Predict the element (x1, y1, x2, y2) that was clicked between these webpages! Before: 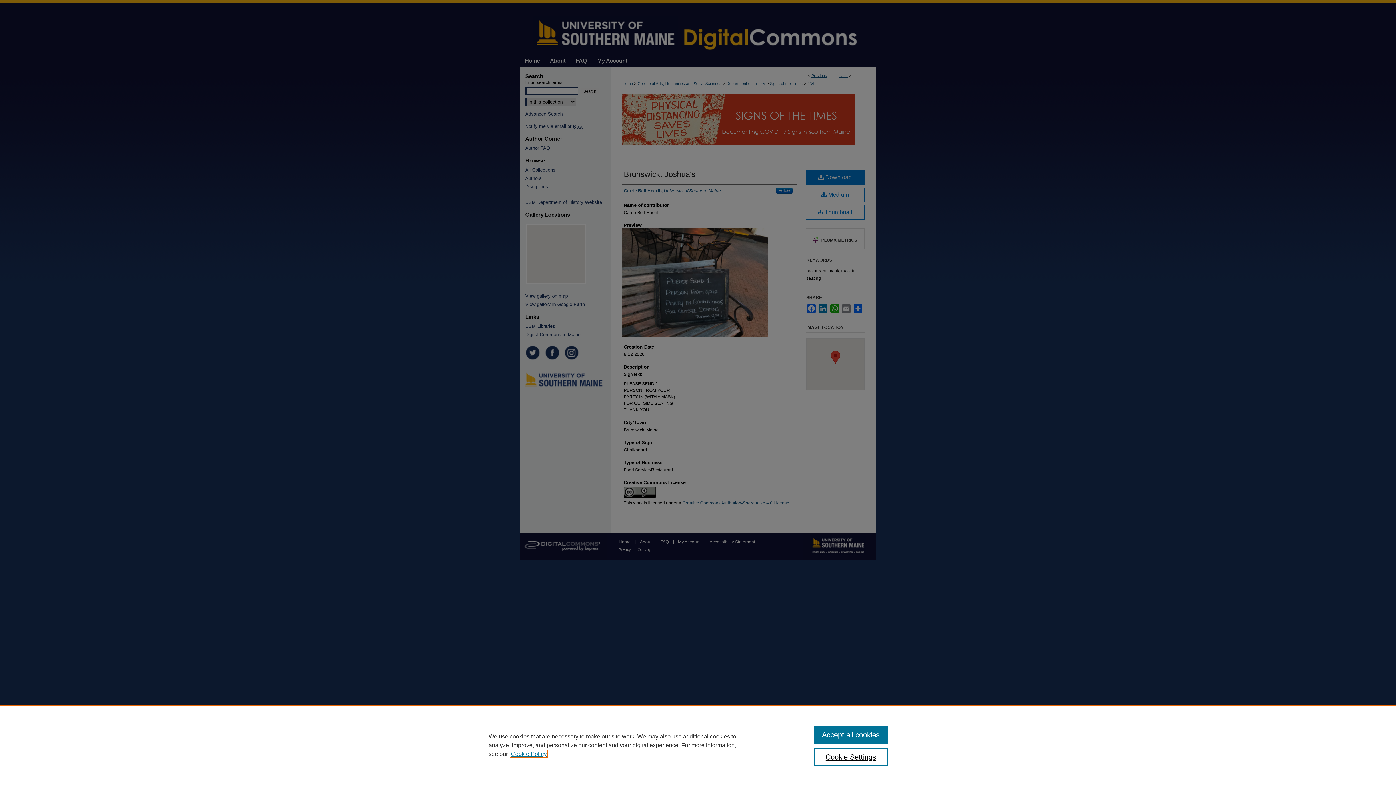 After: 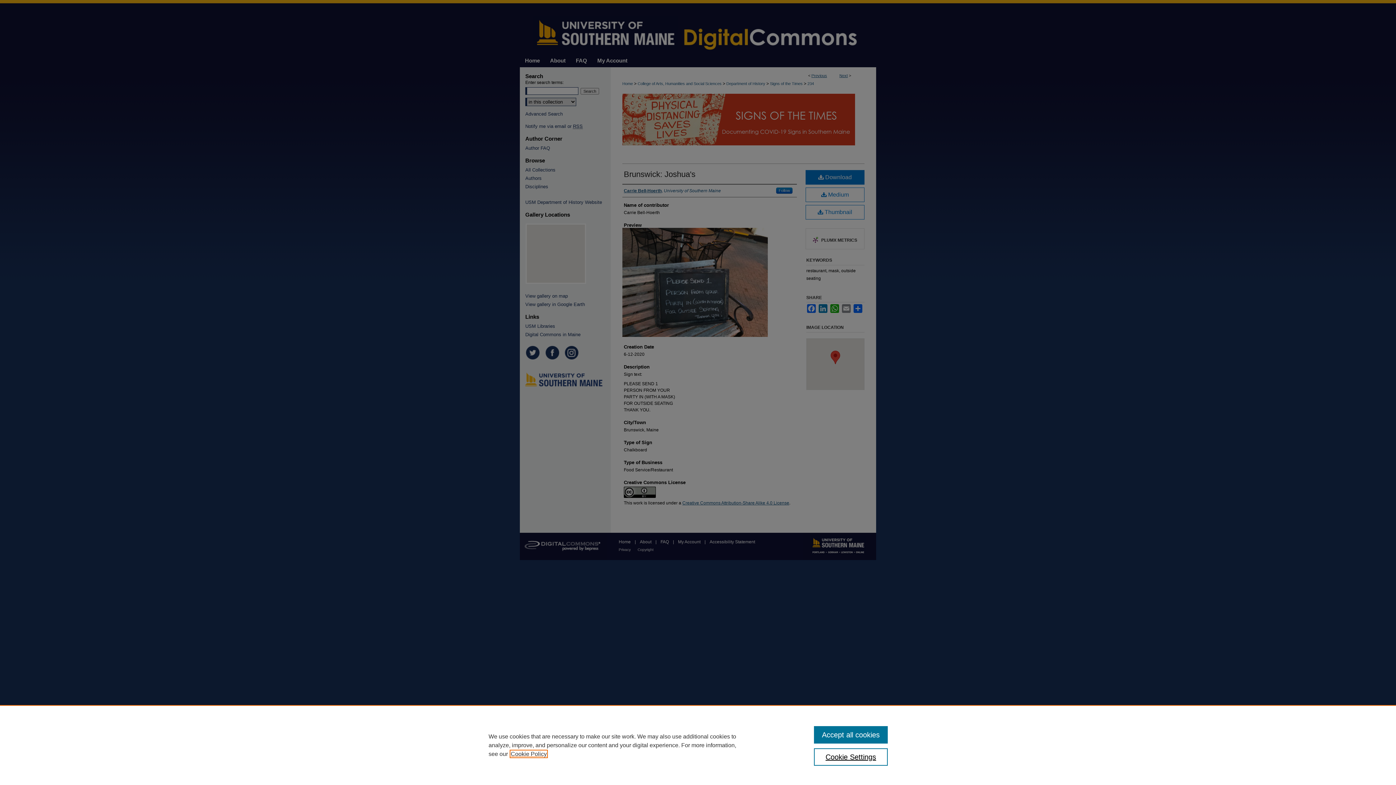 Action: label: , opens in a new tab bbox: (510, 751, 546, 757)